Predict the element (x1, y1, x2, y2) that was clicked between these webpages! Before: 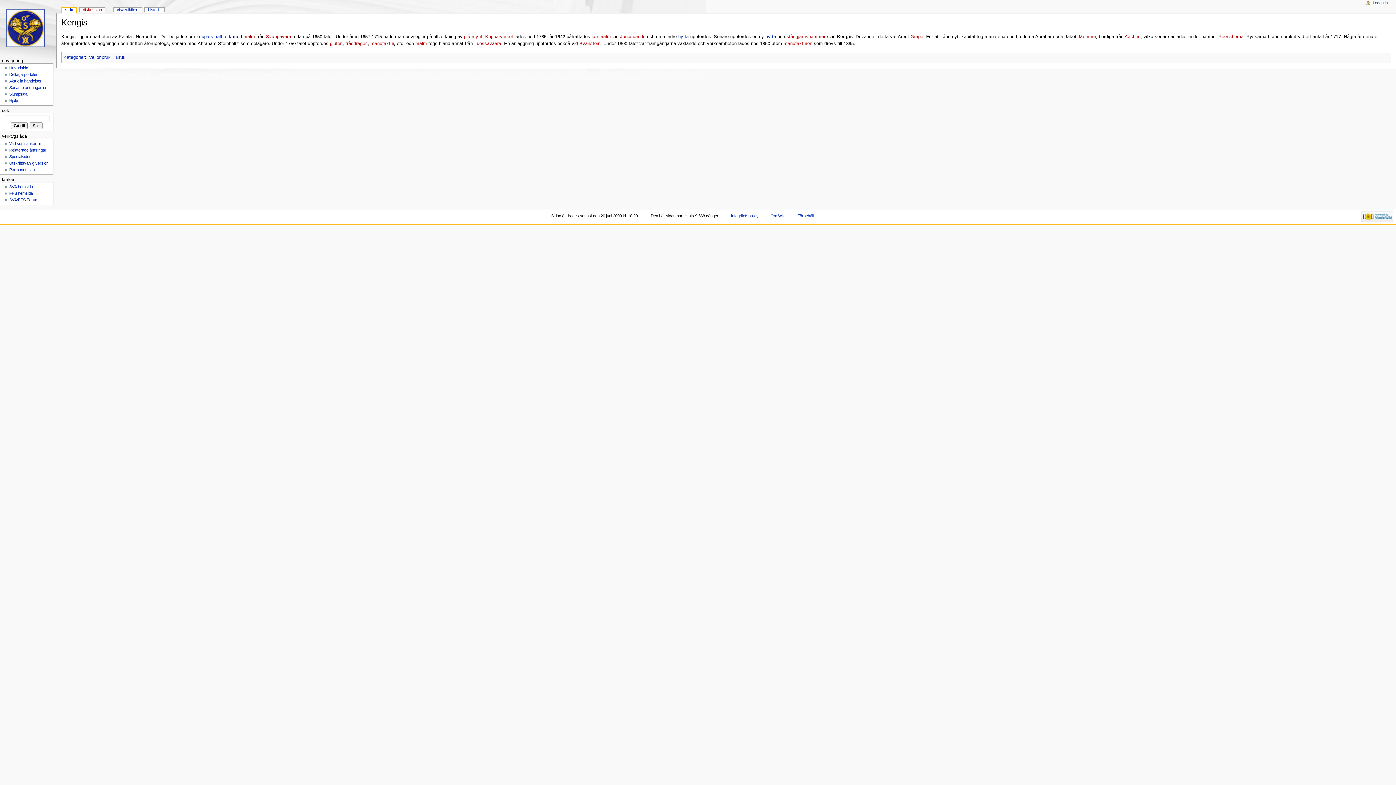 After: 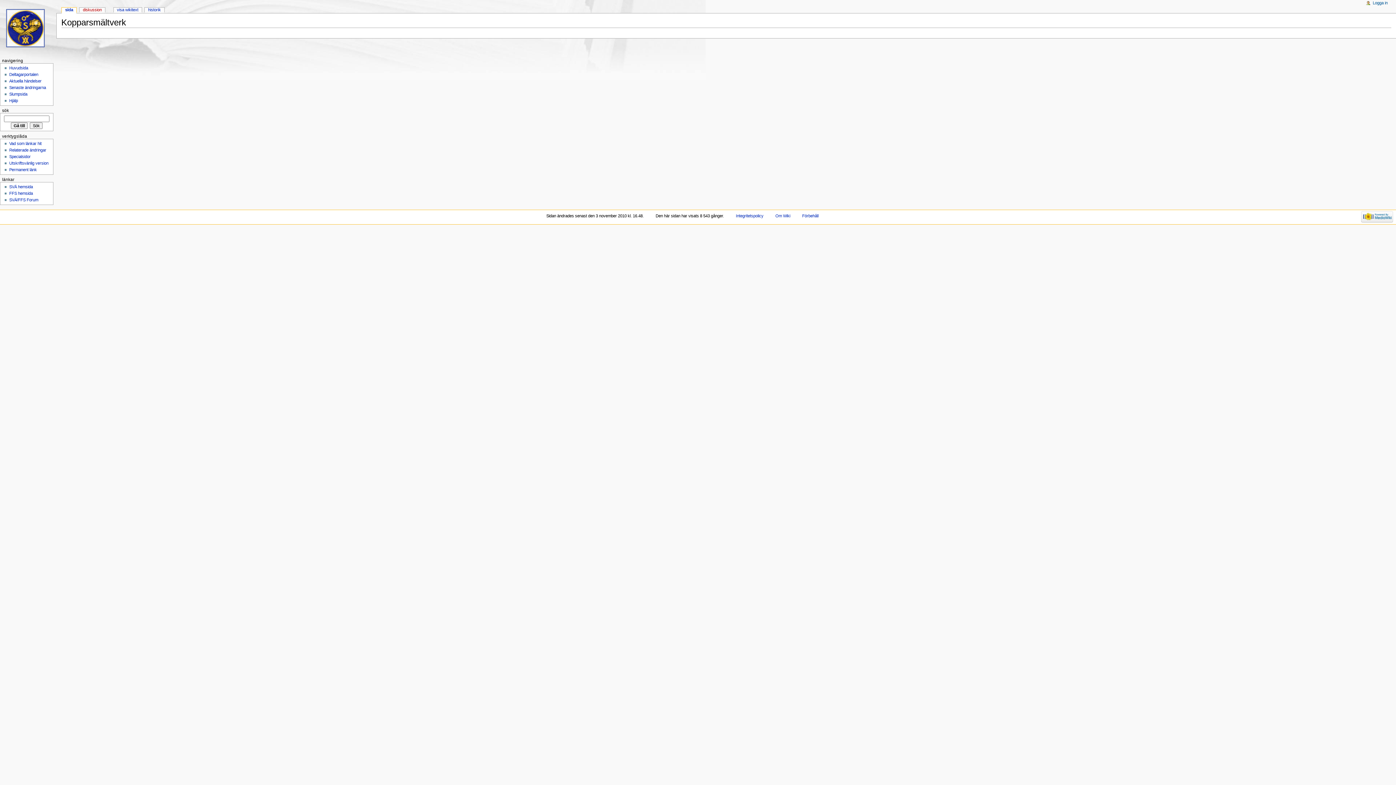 Action: label: kopparsmältverk bbox: (196, 34, 231, 39)